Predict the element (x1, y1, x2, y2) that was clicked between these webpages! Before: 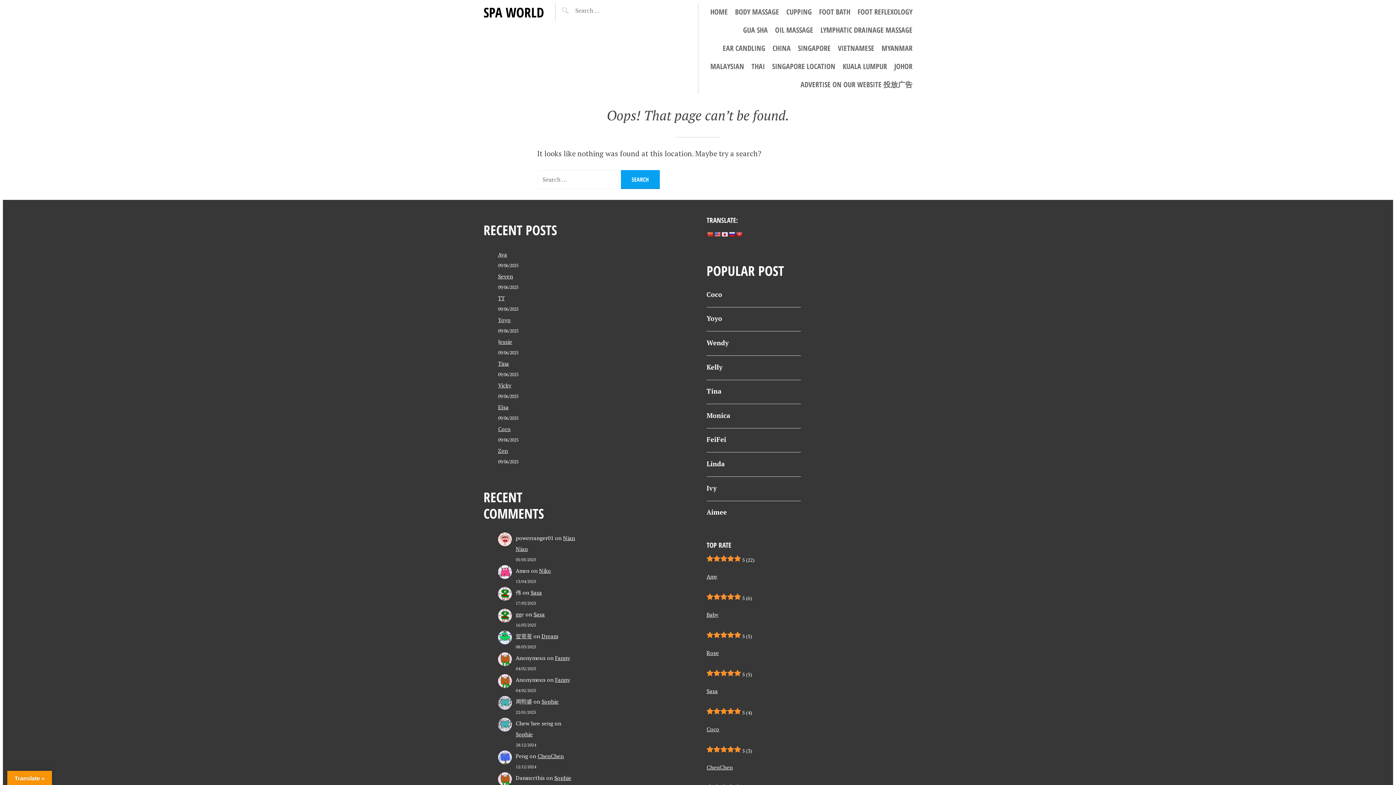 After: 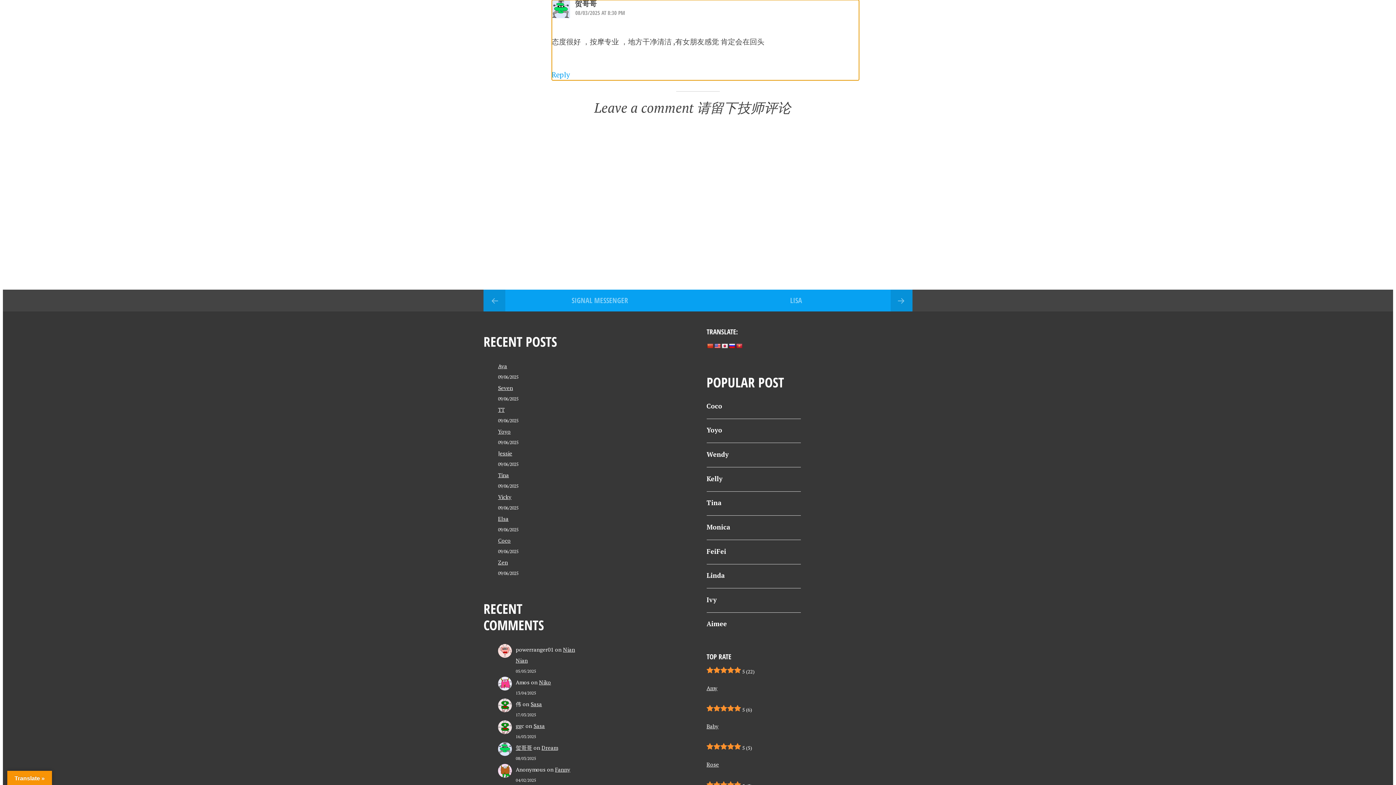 Action: label: Dream bbox: (541, 632, 558, 640)